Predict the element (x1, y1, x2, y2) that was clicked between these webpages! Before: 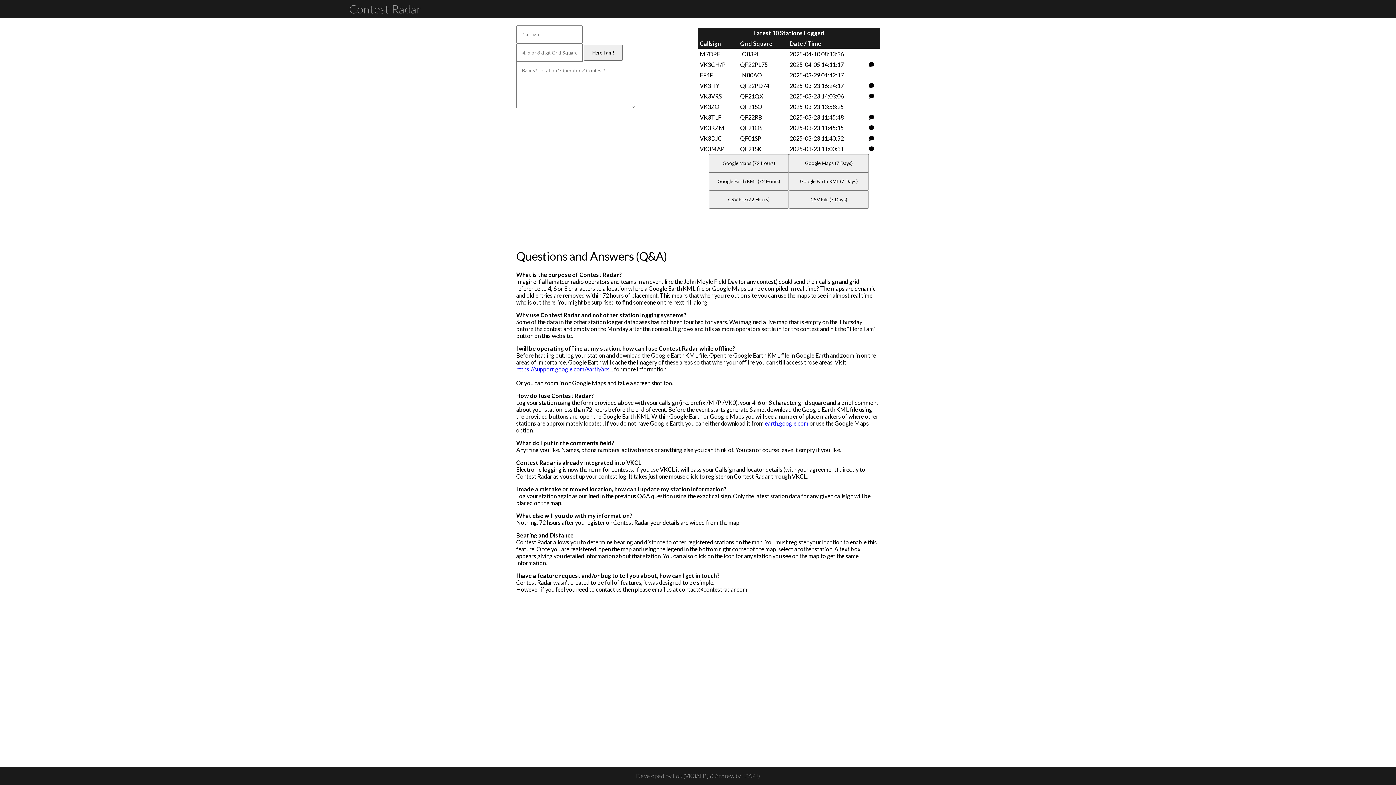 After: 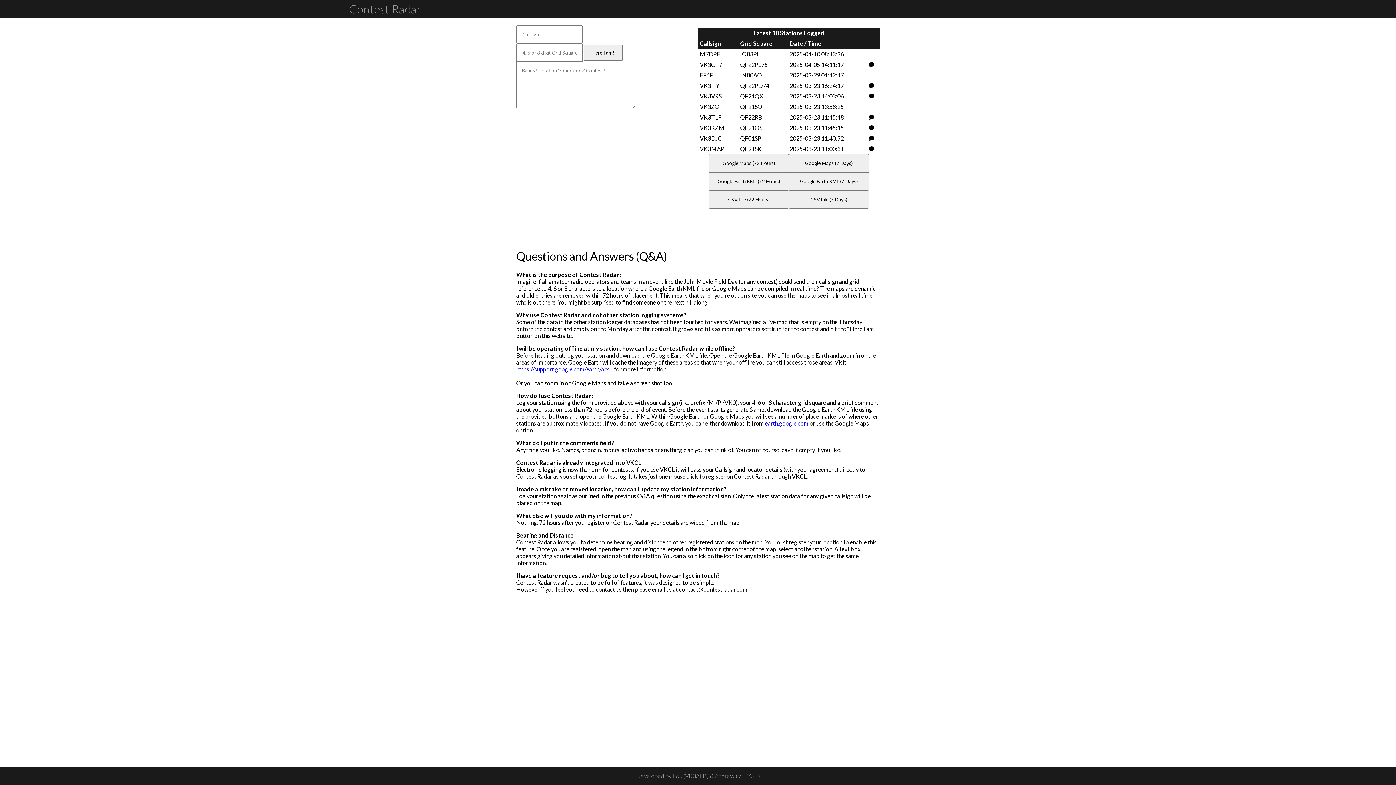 Action: label: https://support.google.com/earth/ans... bbox: (516, 365, 613, 372)